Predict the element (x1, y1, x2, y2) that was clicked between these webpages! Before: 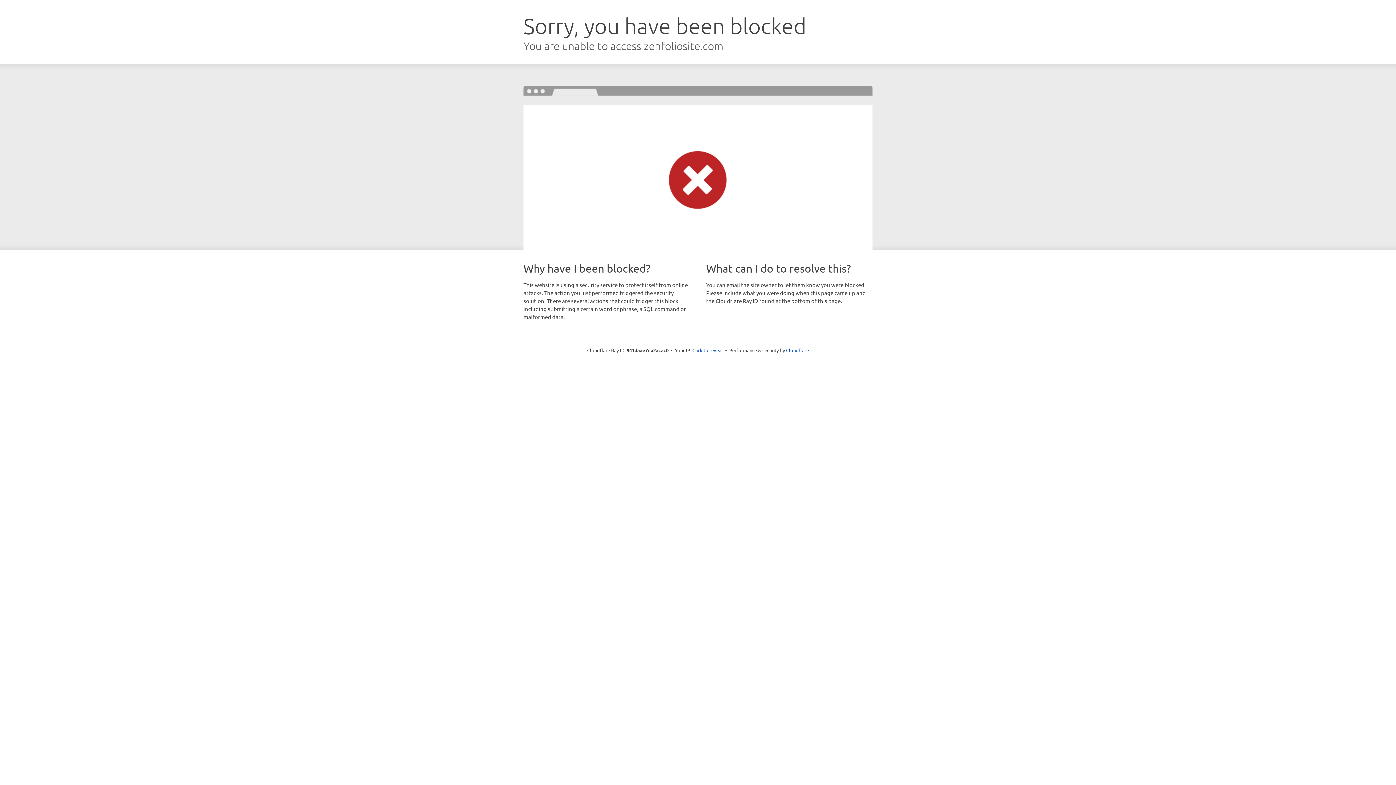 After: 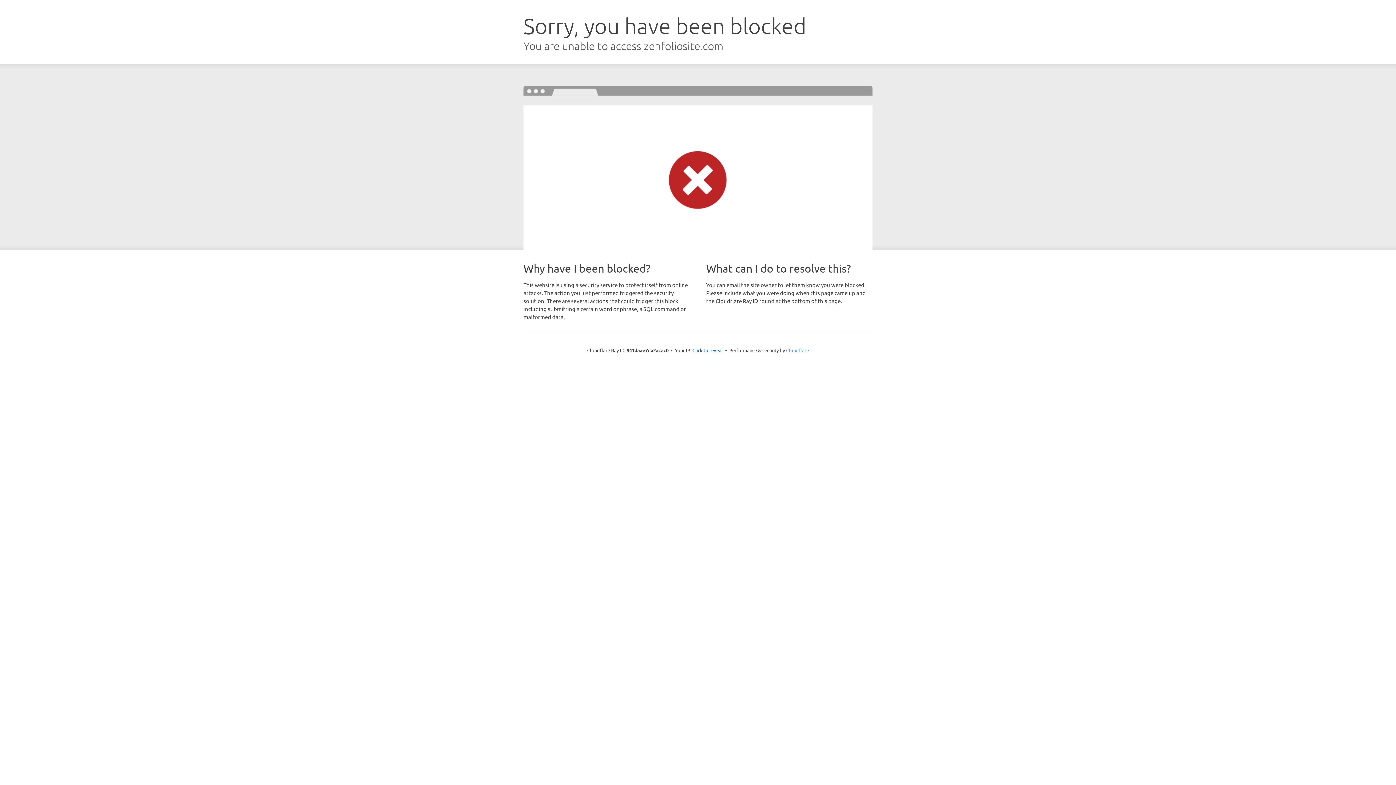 Action: bbox: (786, 347, 809, 353) label: Cloudflare